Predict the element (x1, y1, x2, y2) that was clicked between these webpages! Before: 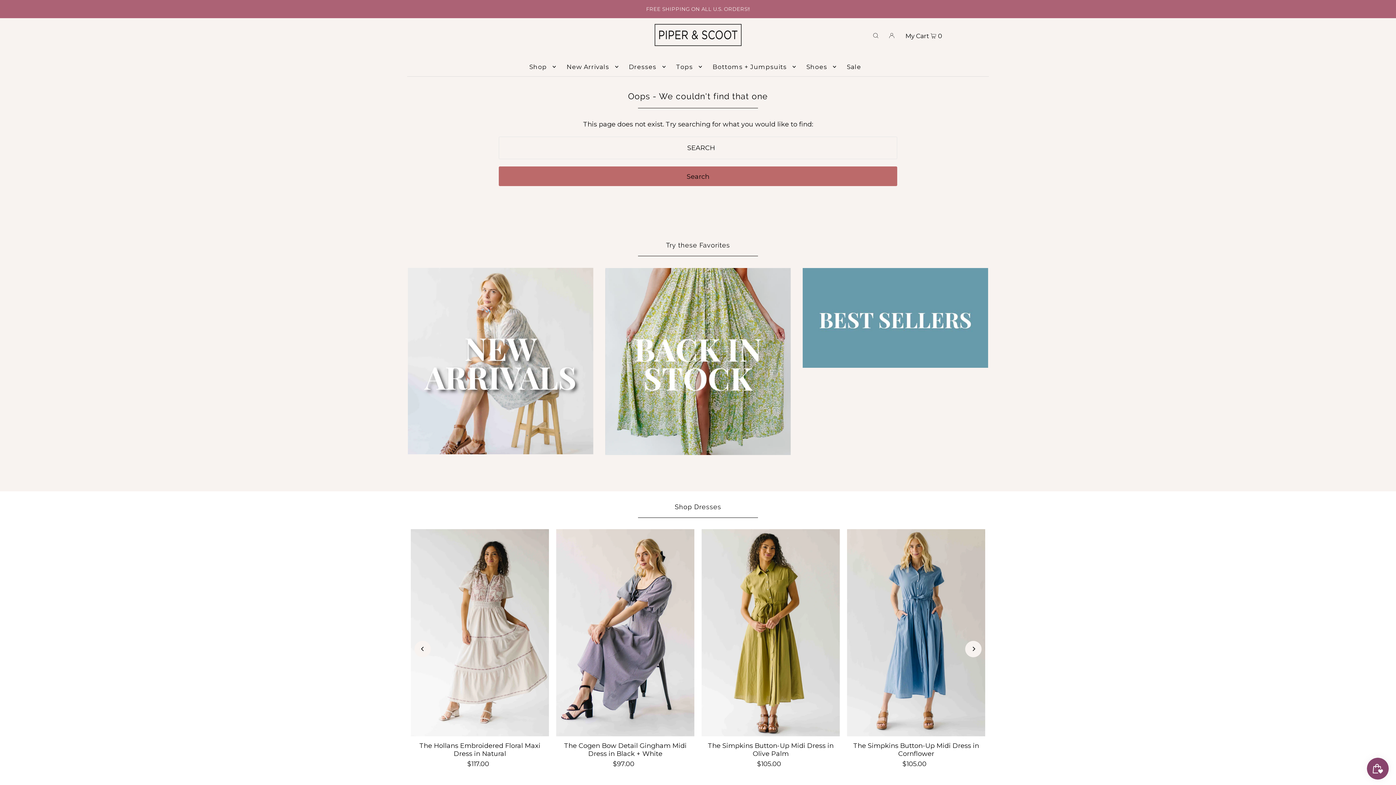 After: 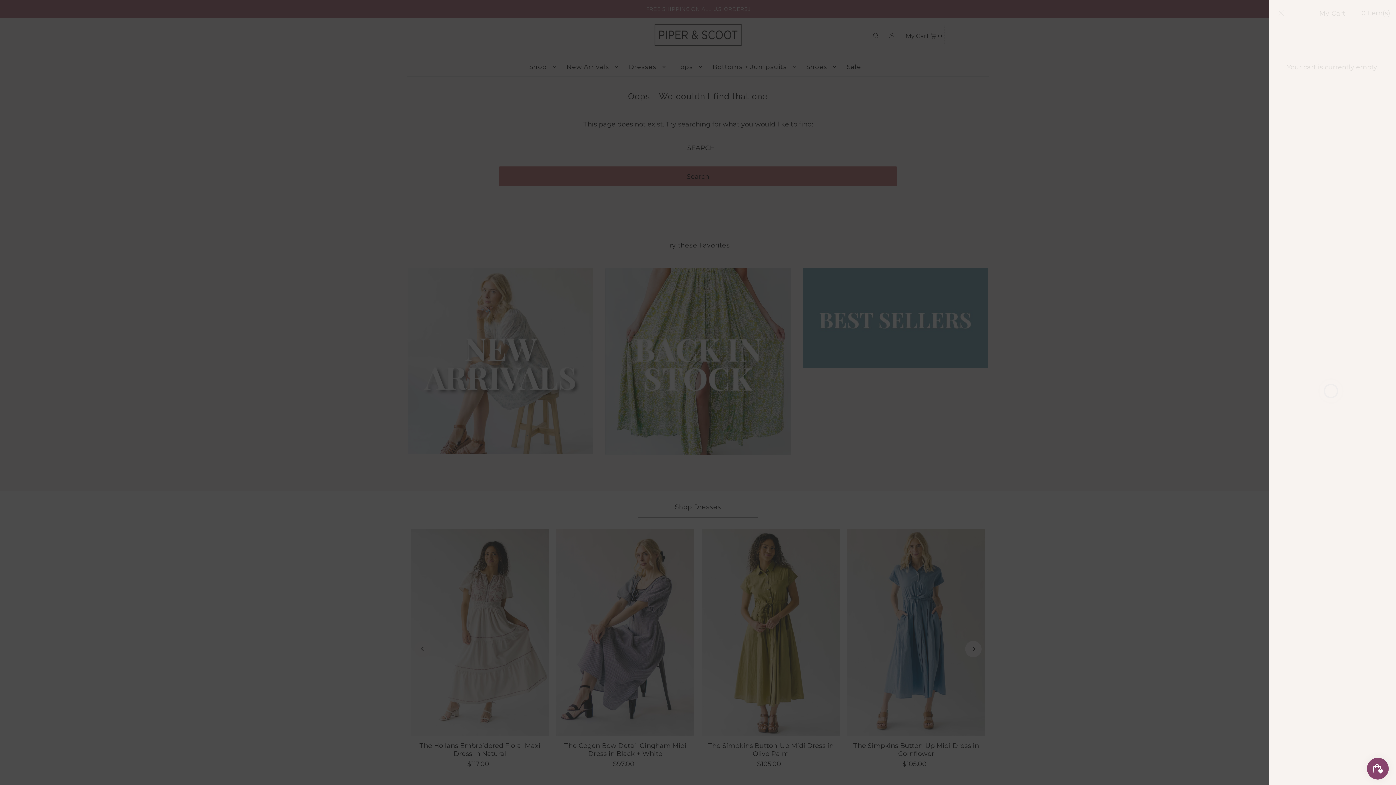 Action: bbox: (903, 25, 944, 44) label: Open cart